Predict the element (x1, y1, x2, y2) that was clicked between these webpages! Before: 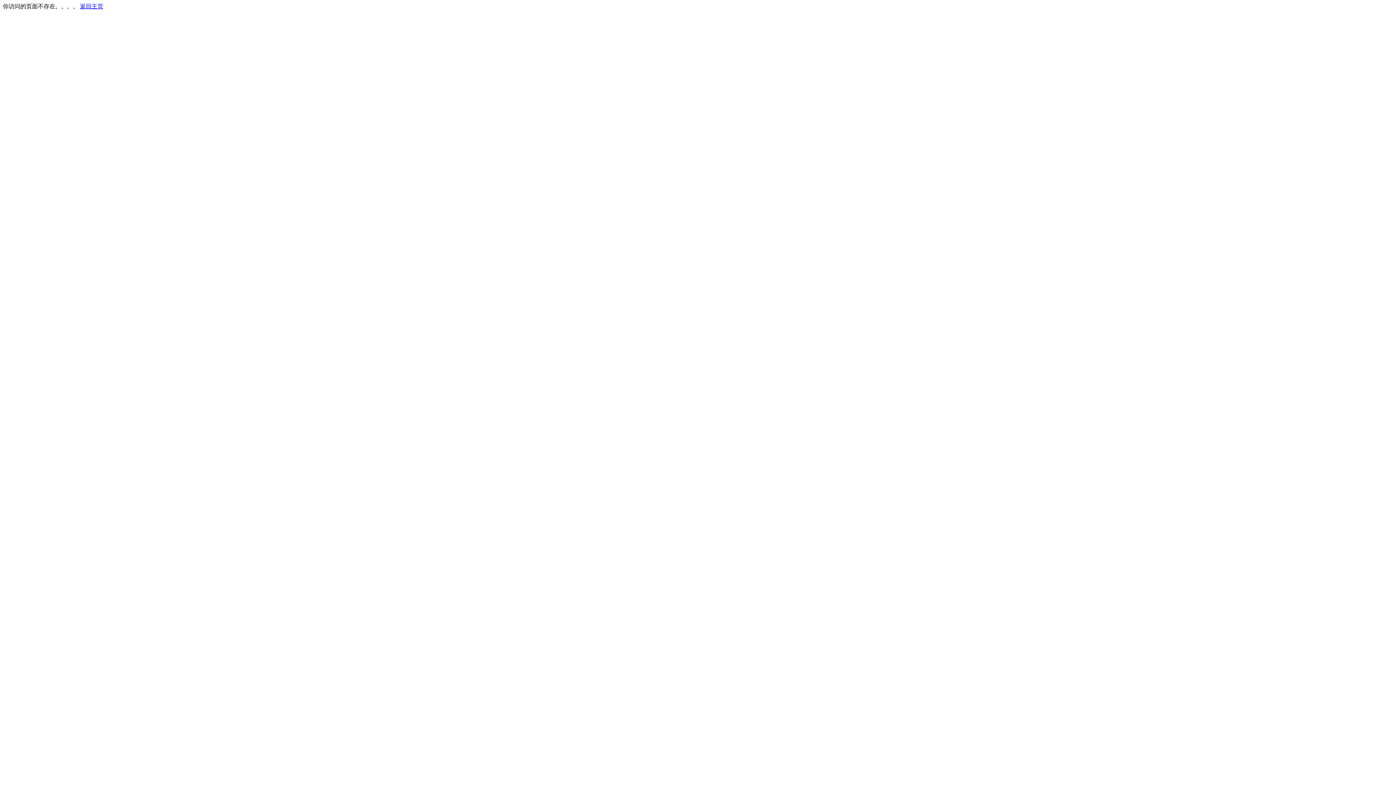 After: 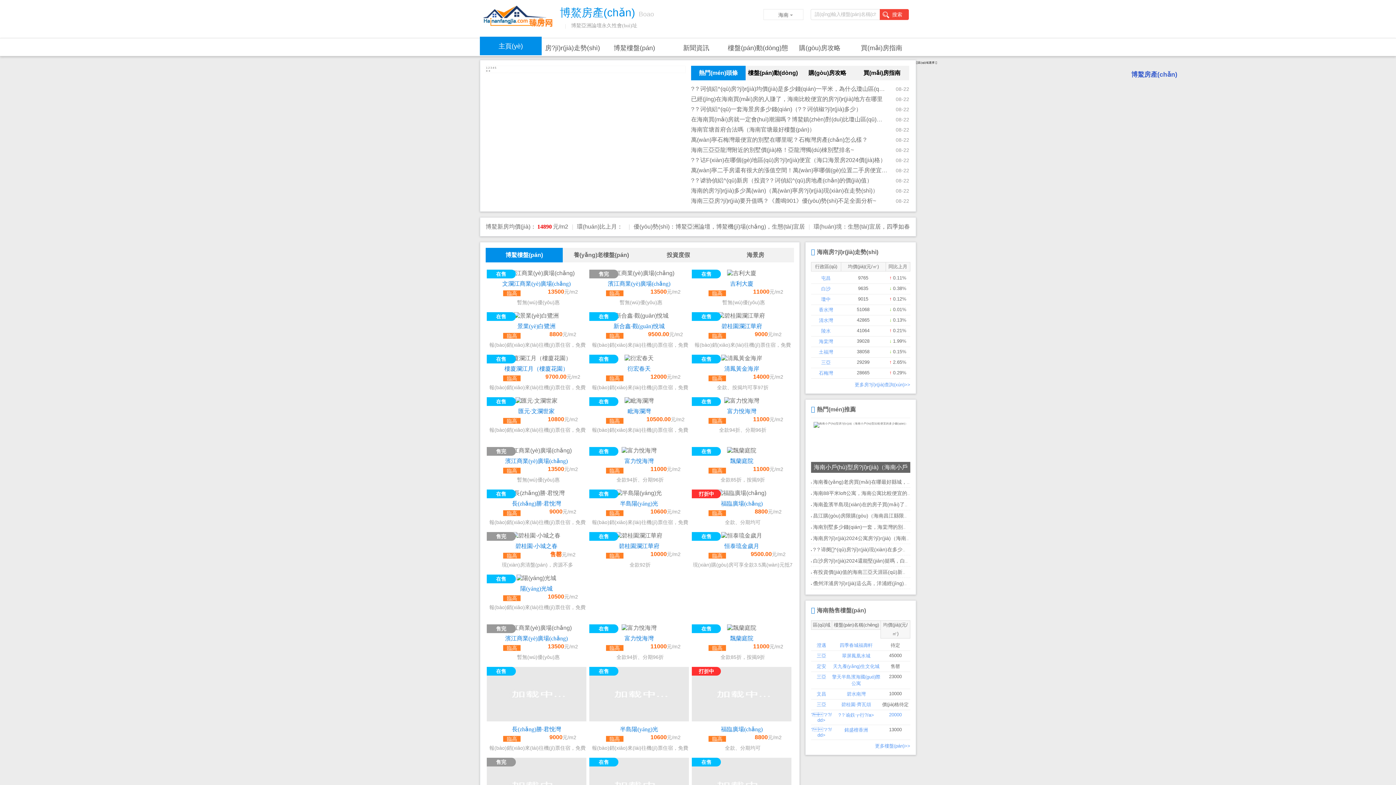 Action: bbox: (80, 3, 103, 9) label: 返回主页